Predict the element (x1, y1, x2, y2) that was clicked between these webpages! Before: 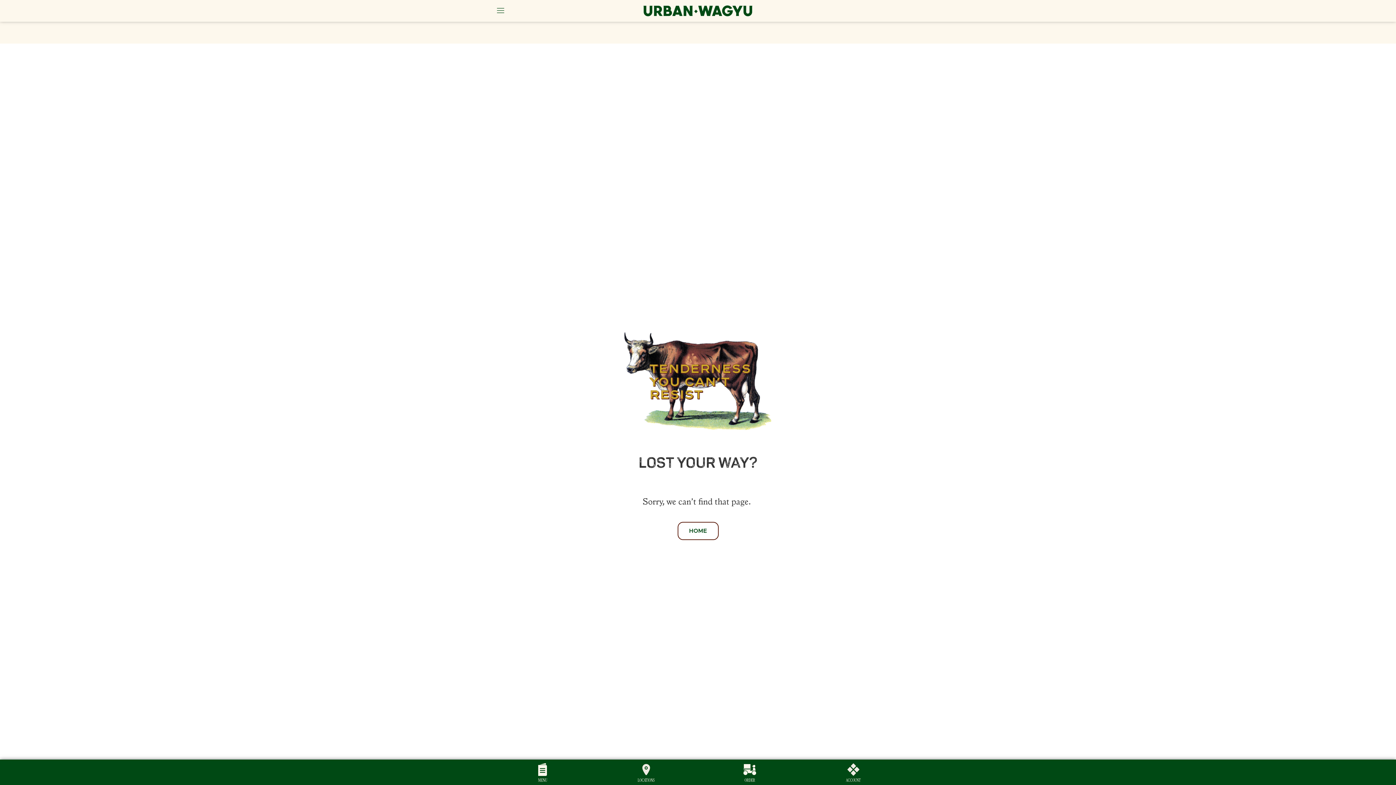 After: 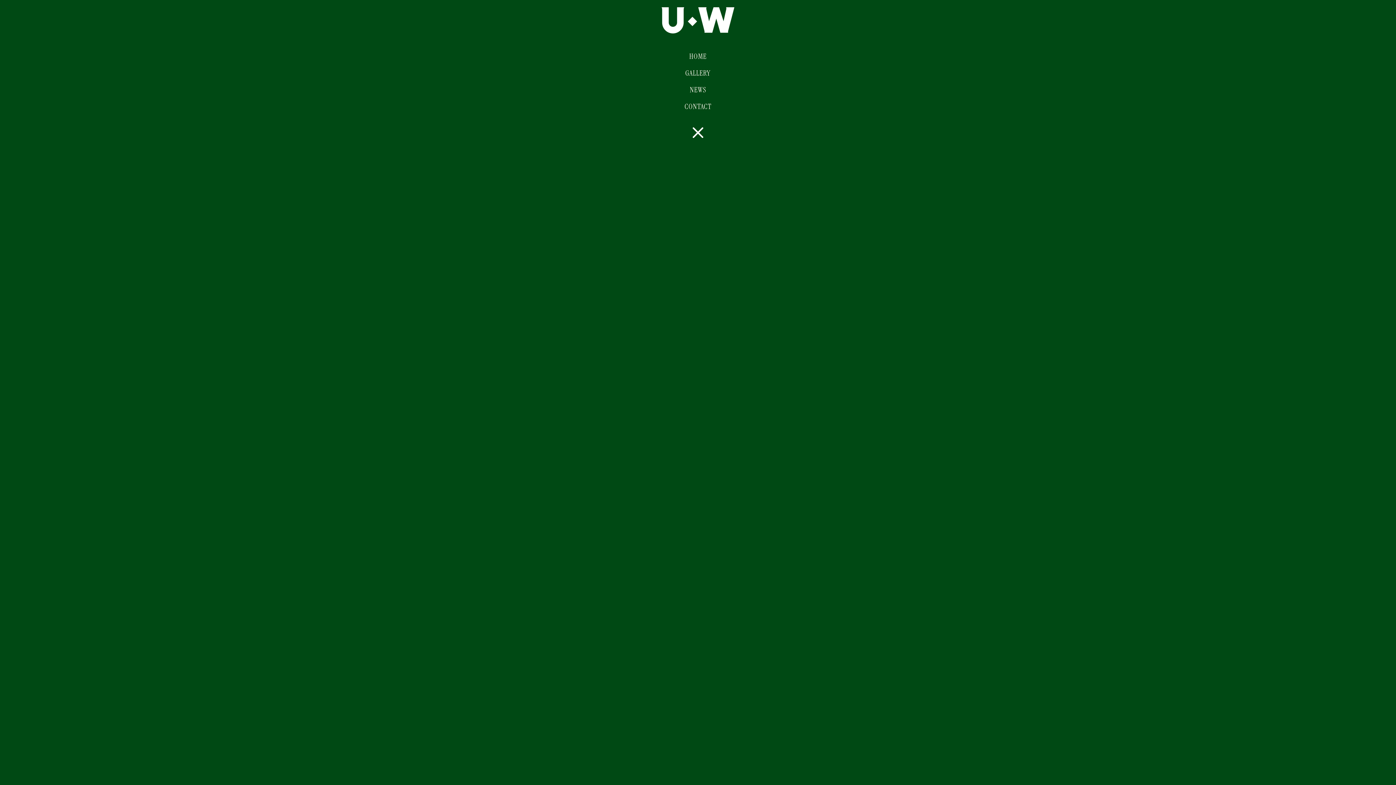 Action: bbox: (497, 6, 504, 14)